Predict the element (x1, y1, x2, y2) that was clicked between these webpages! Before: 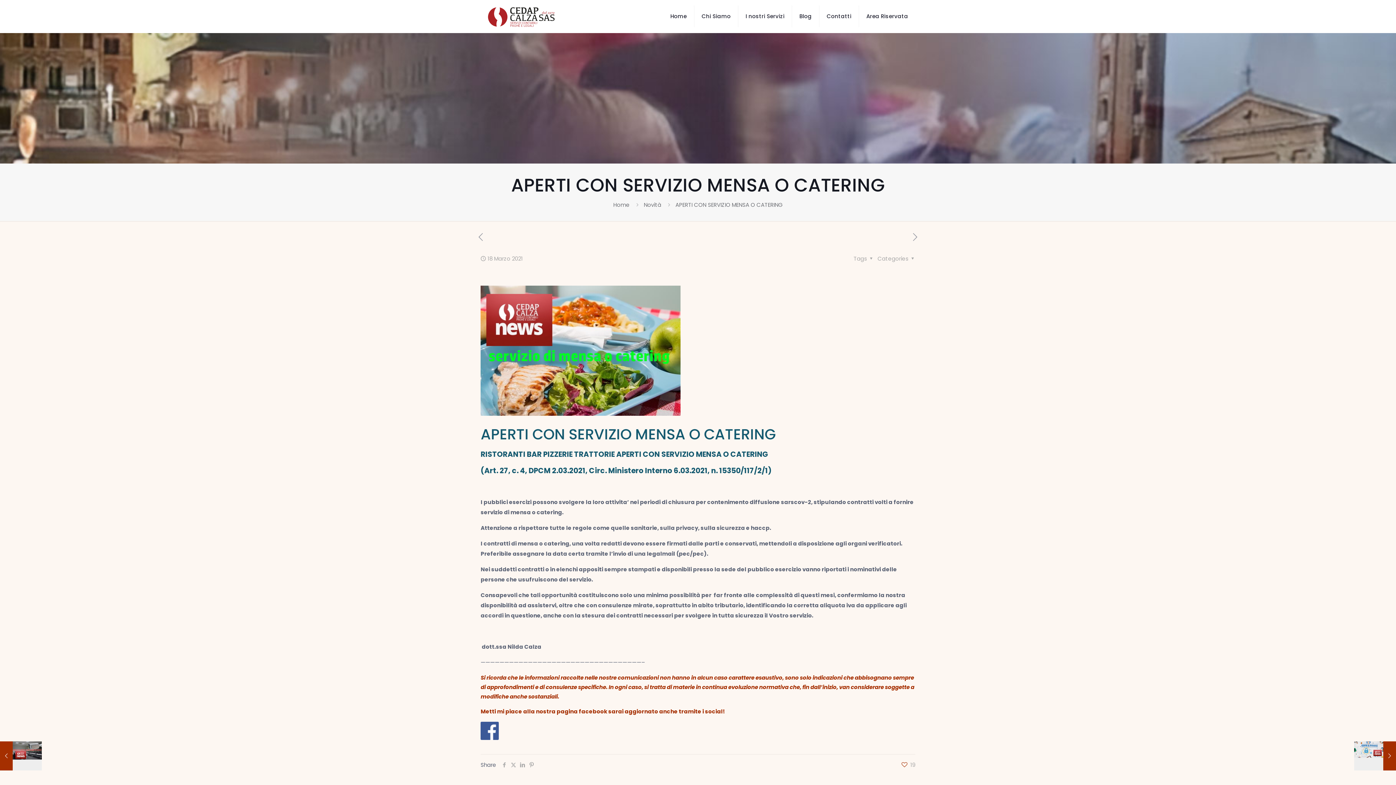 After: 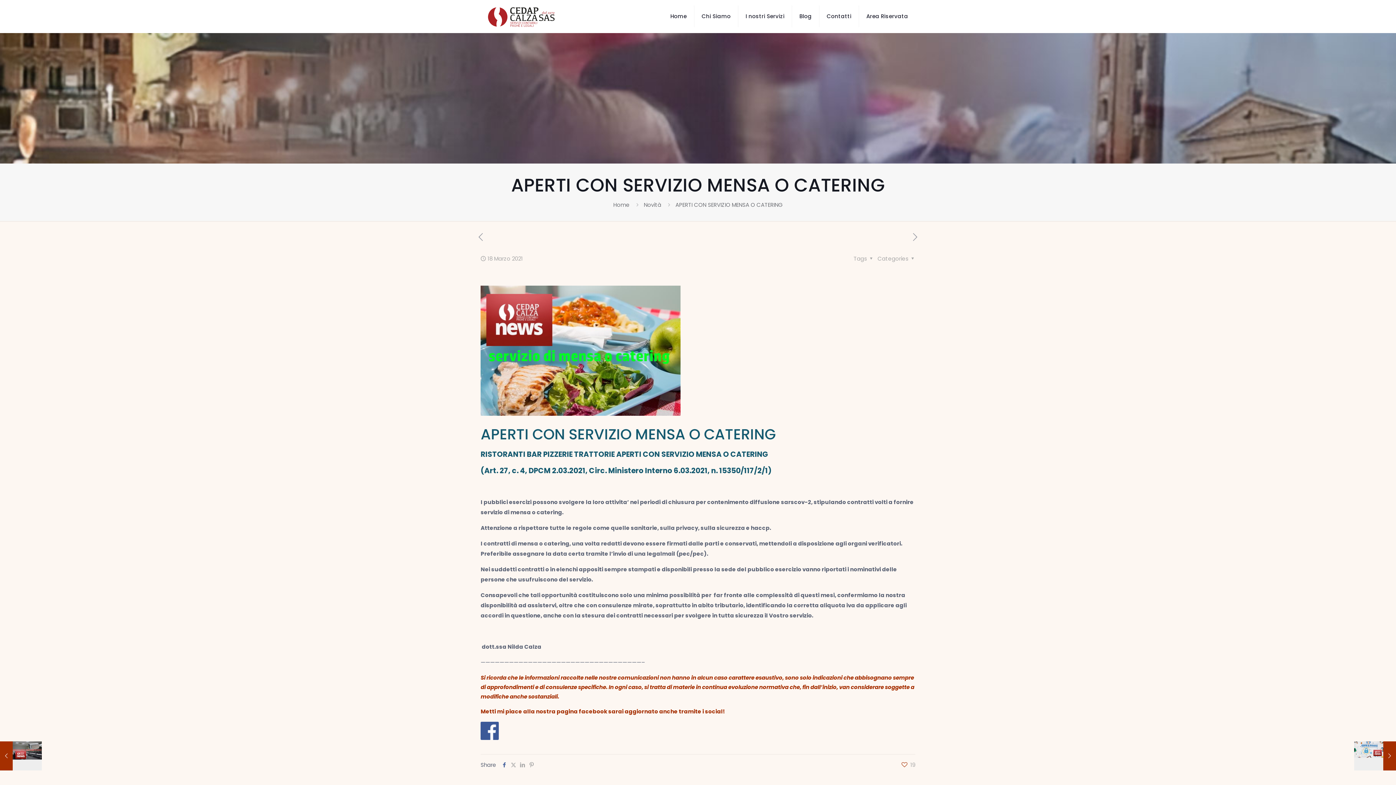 Action: bbox: (500, 761, 509, 768)